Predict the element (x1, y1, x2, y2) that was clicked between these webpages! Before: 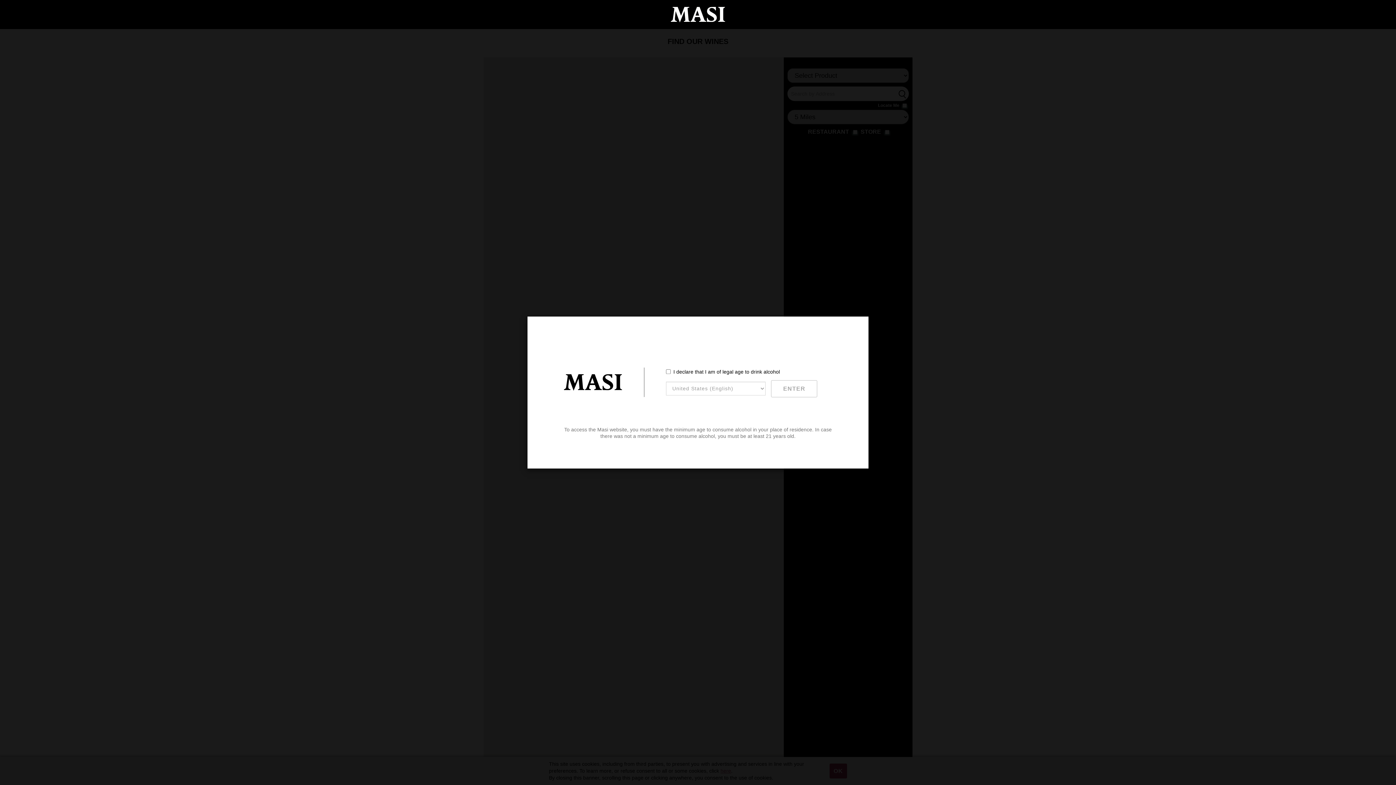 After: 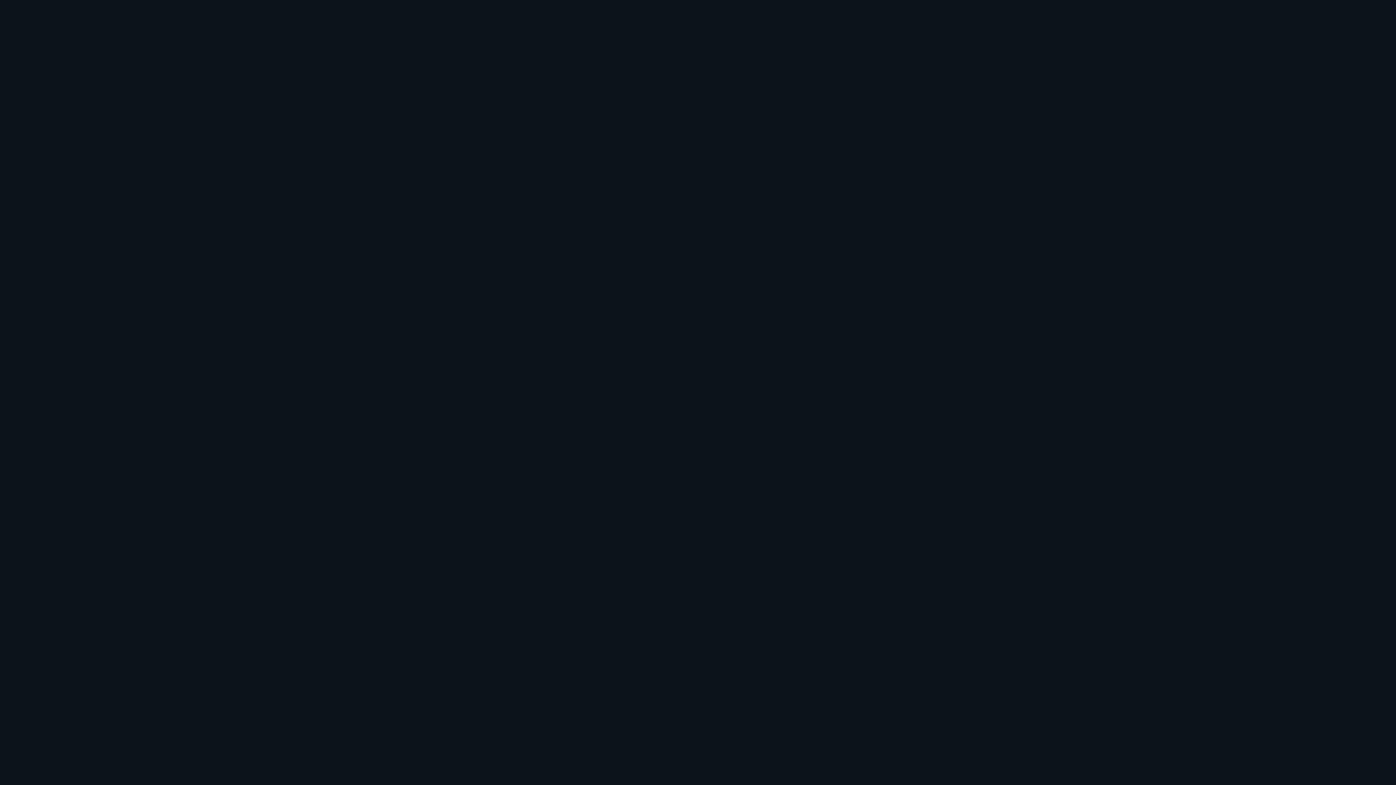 Action: bbox: (670, 6, 725, 22)